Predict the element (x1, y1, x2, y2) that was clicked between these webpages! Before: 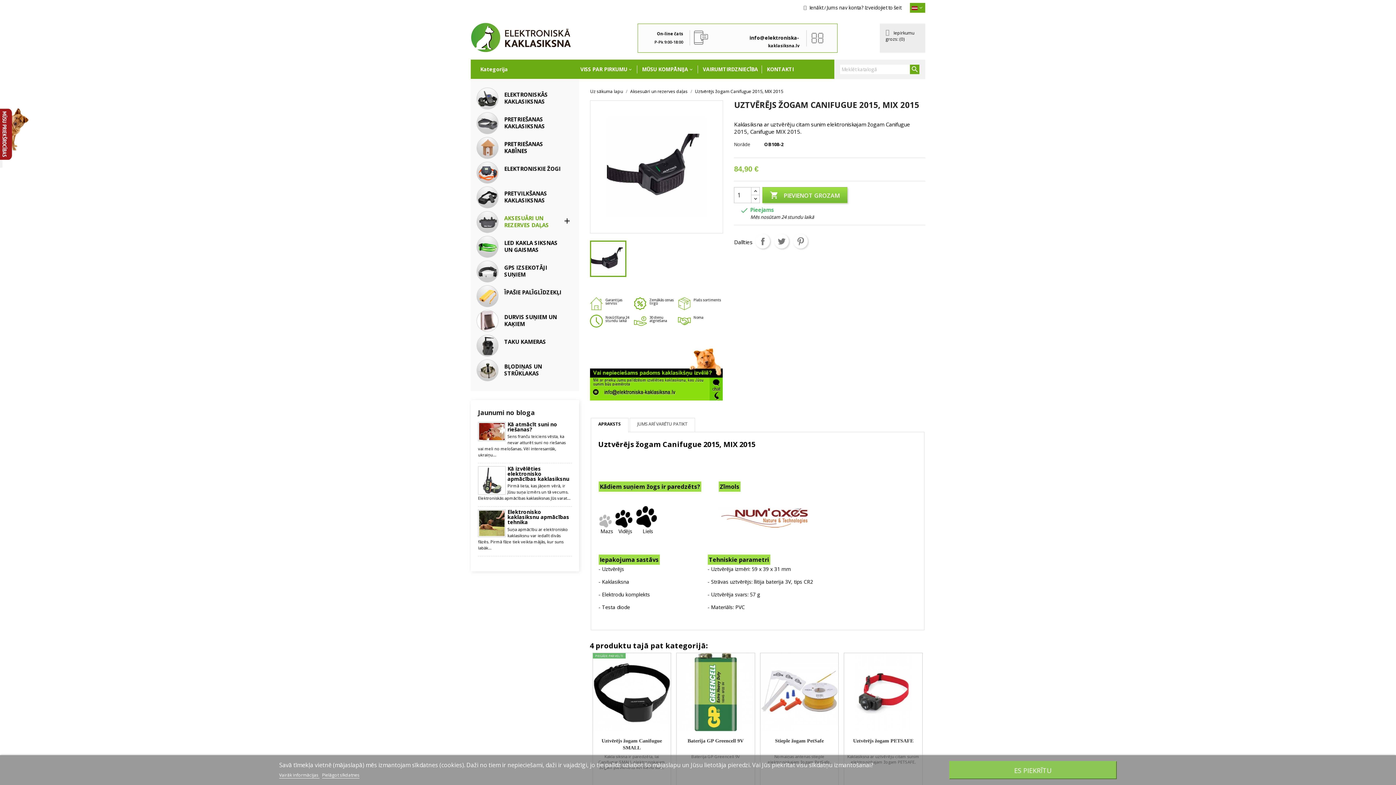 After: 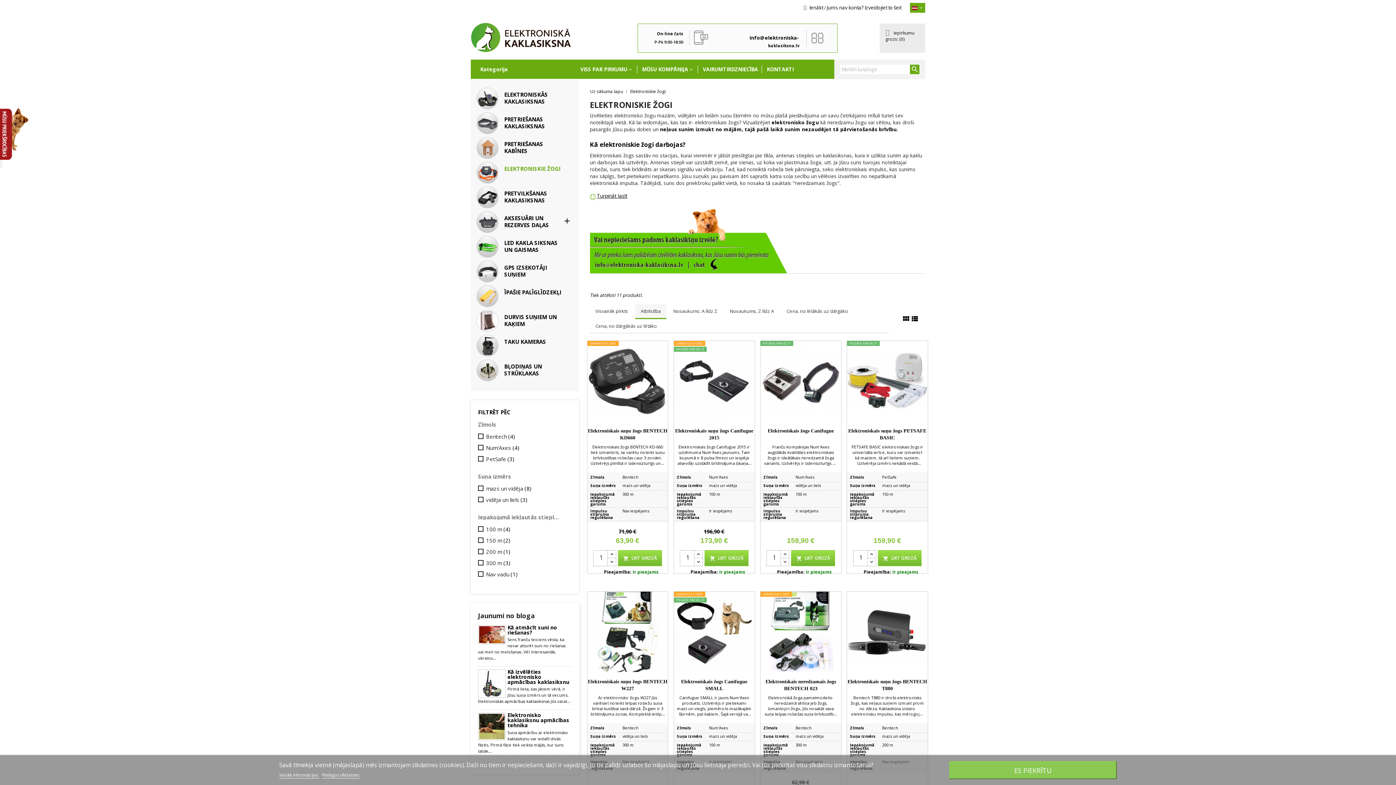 Action: bbox: (476, 161, 573, 184) label: ELEKTRONISKIE ŽOGI